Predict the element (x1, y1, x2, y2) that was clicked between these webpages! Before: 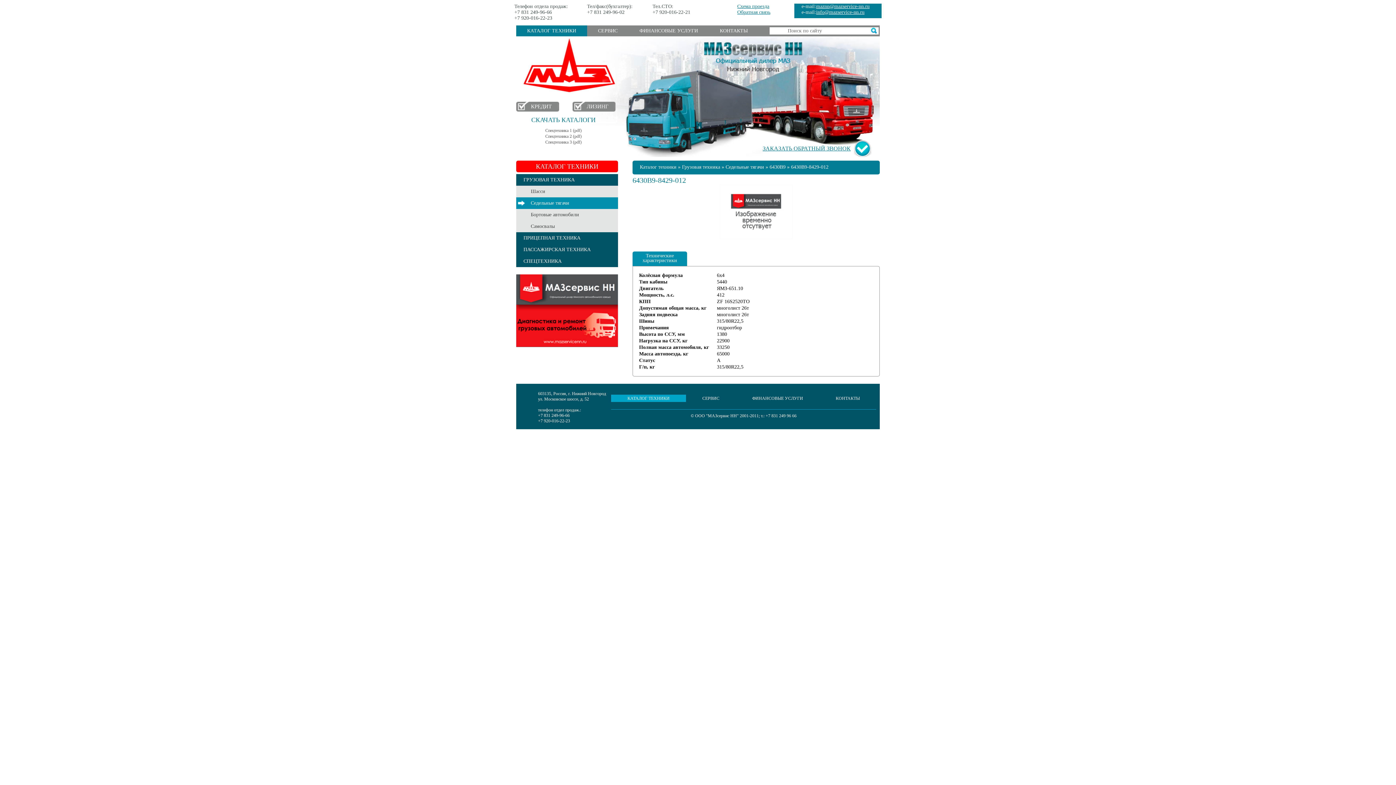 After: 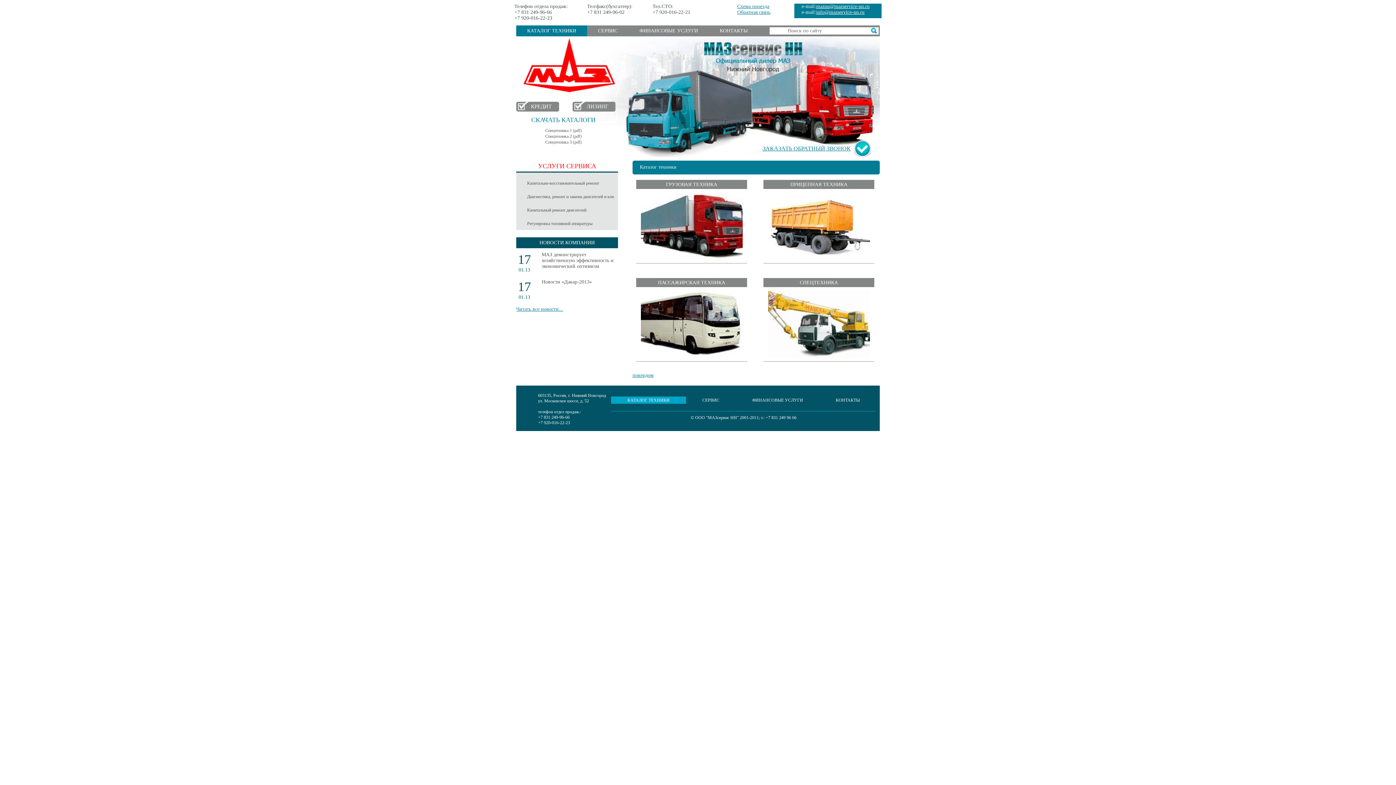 Action: bbox: (516, 25, 587, 36) label: КАТАЛОГ ТЕХНИКИ